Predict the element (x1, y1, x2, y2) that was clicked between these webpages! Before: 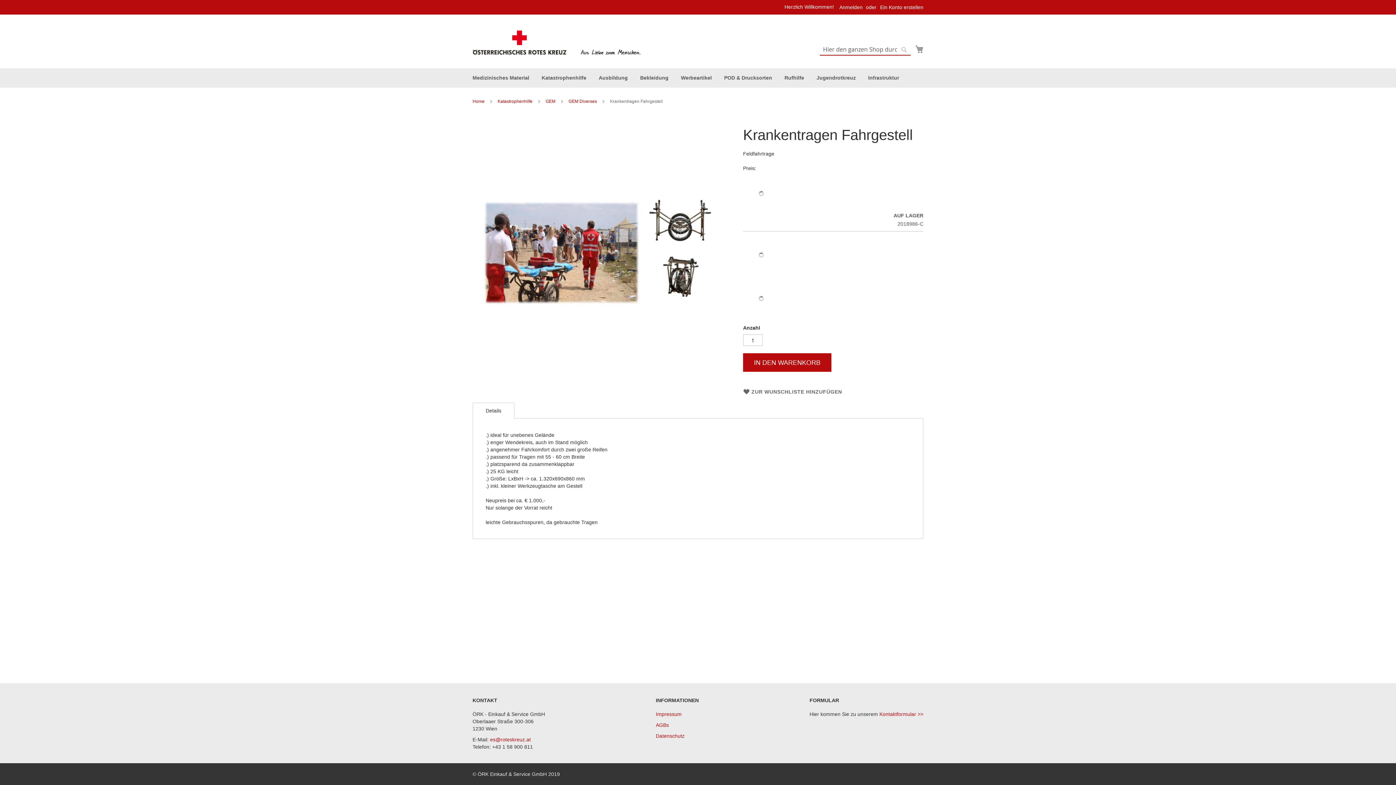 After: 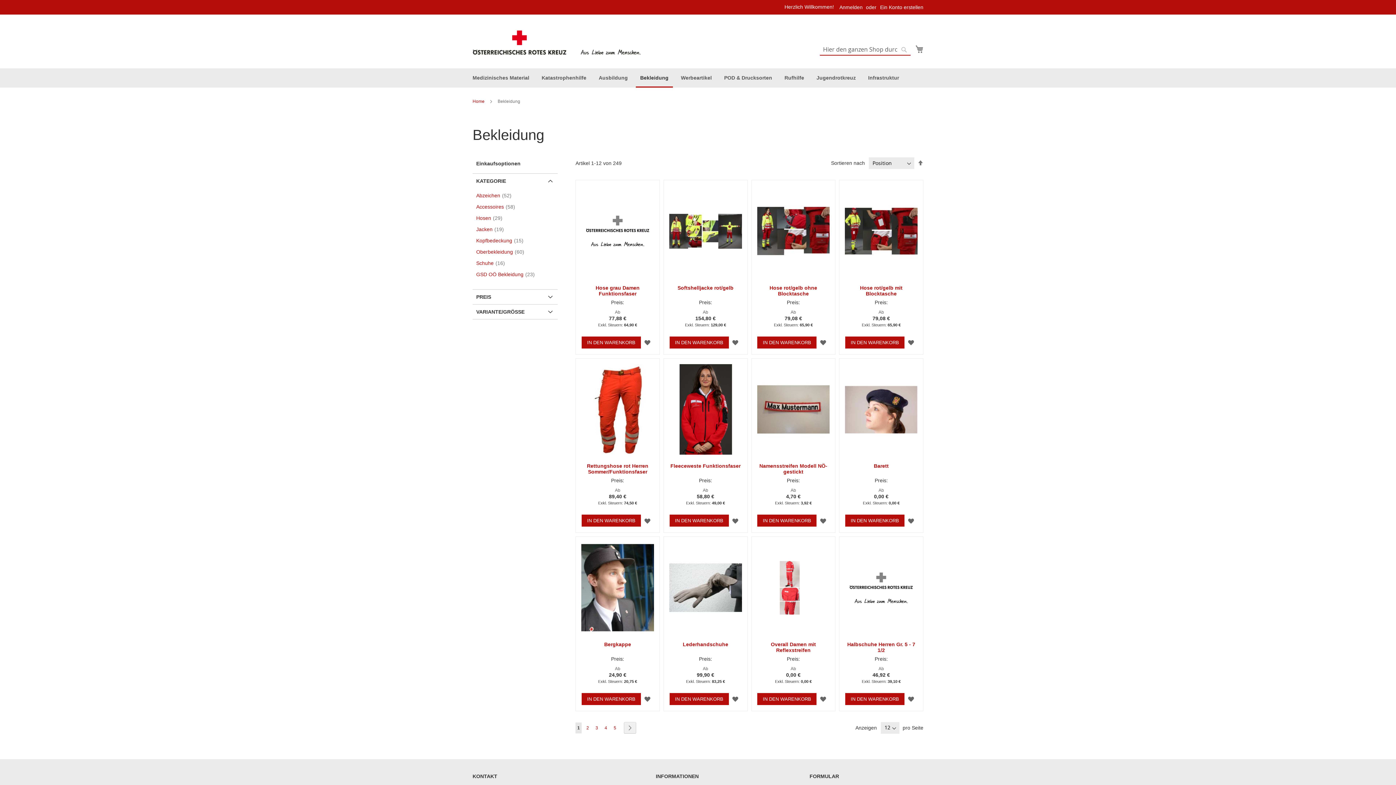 Action: bbox: (636, 68, 673, 87) label: Bekleidung